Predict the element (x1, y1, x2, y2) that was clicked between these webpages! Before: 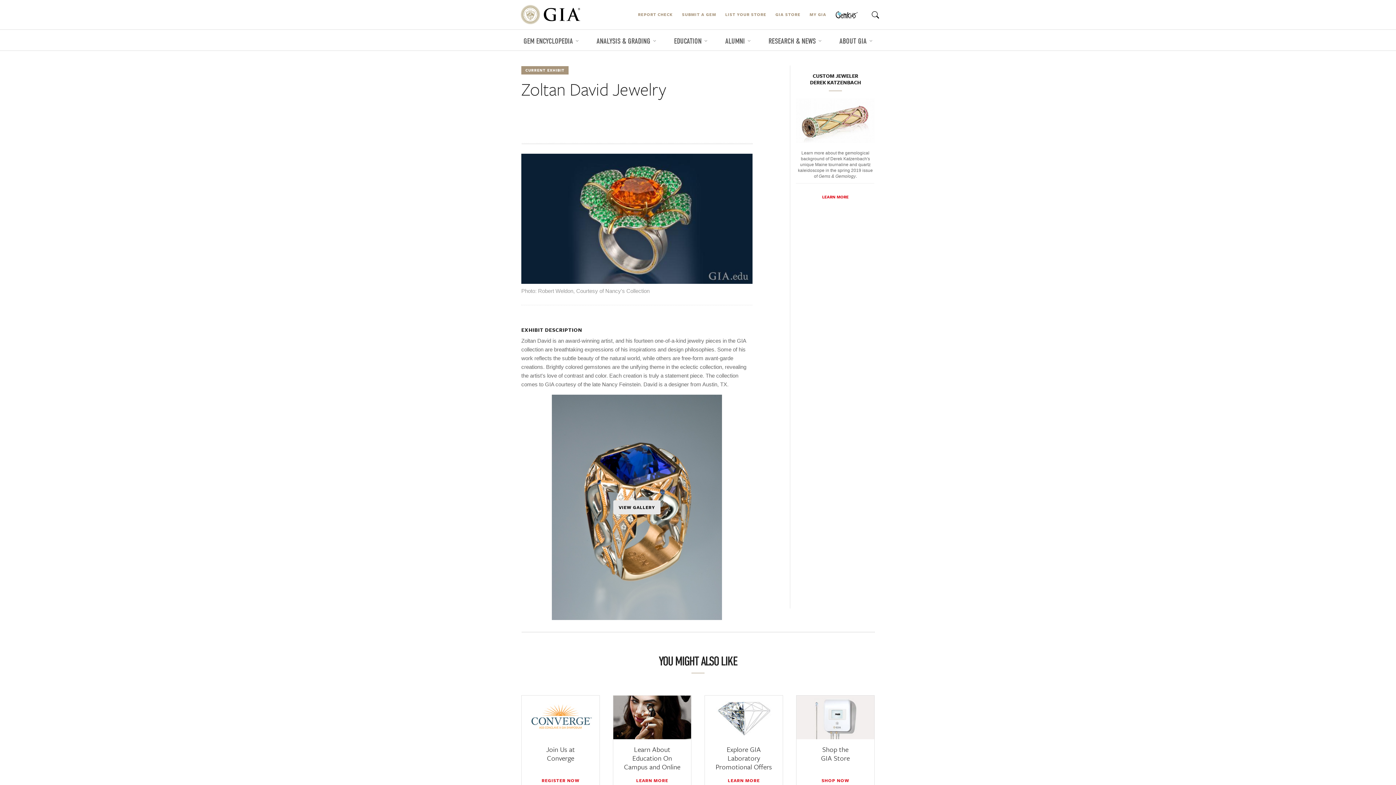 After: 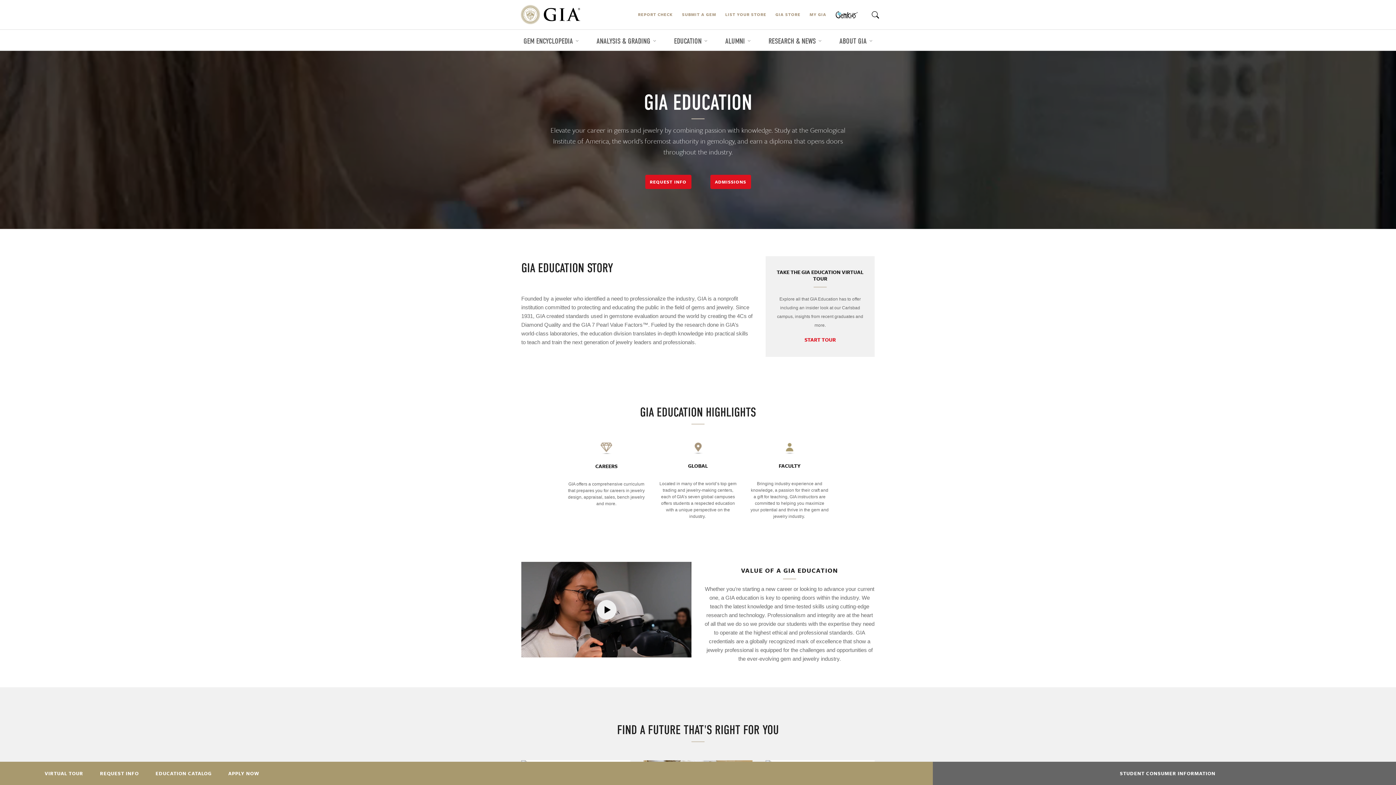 Action: label: LEARN MORE bbox: (636, 777, 668, 784)